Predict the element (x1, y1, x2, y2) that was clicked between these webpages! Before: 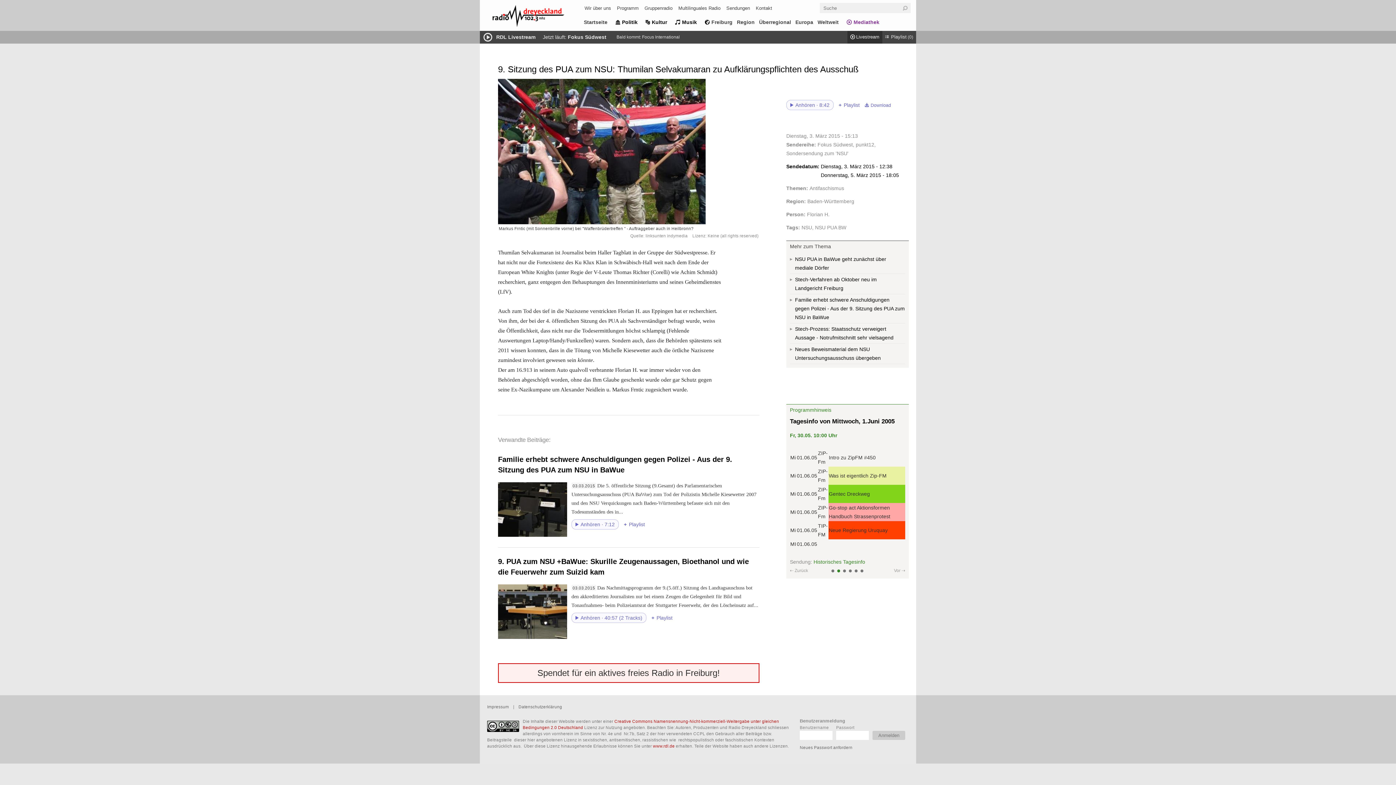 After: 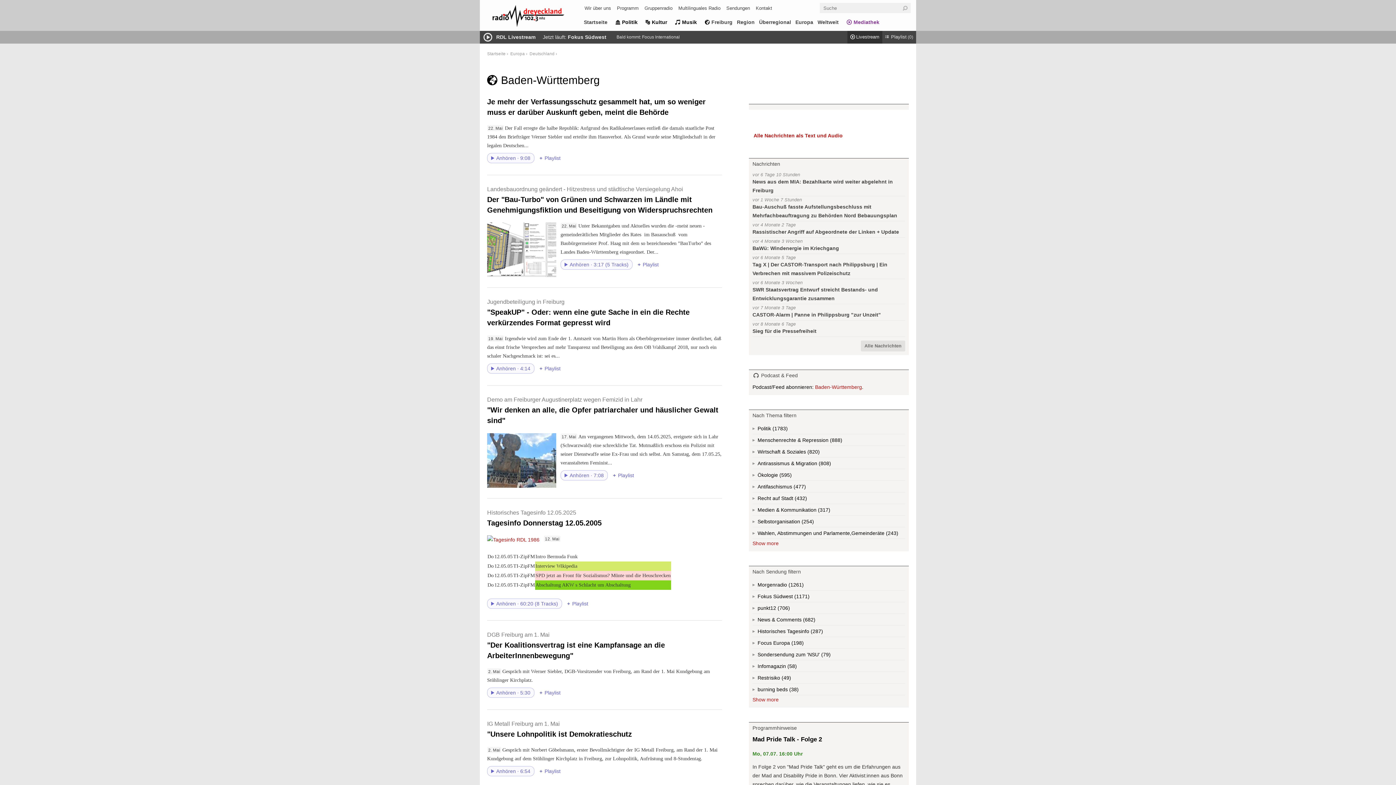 Action: label: Baden-Württemberg bbox: (807, 198, 854, 204)